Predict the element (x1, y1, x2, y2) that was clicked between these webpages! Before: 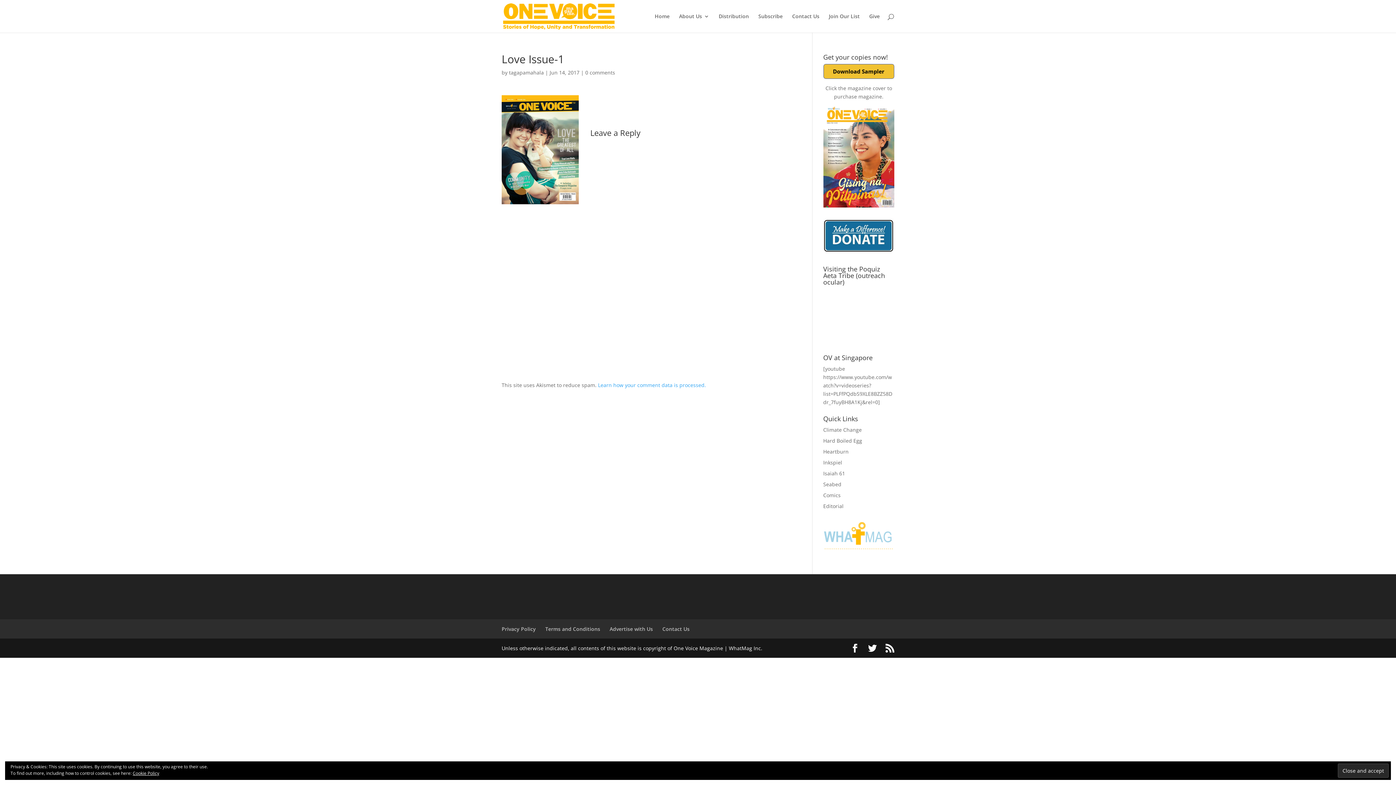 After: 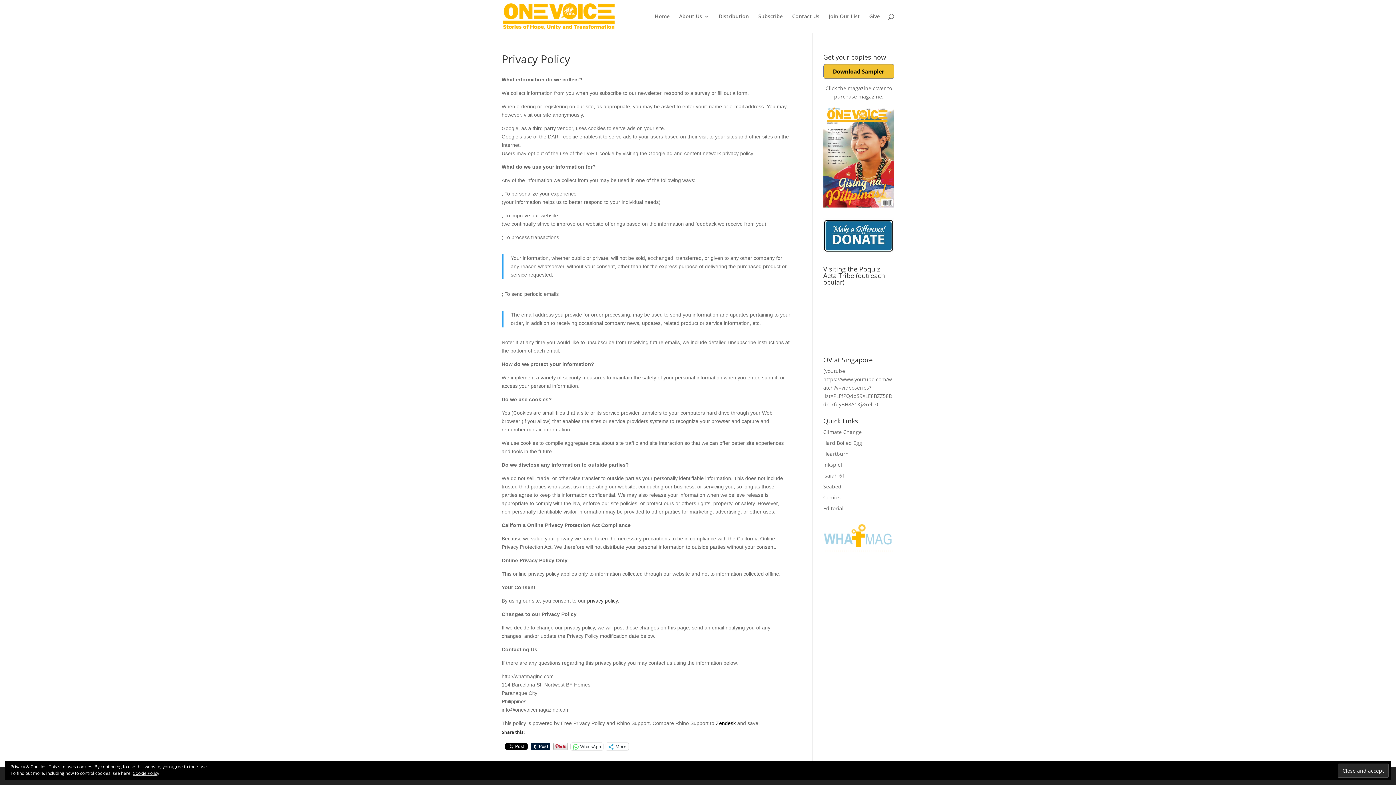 Action: bbox: (501, 625, 536, 632) label: Privacy Policy